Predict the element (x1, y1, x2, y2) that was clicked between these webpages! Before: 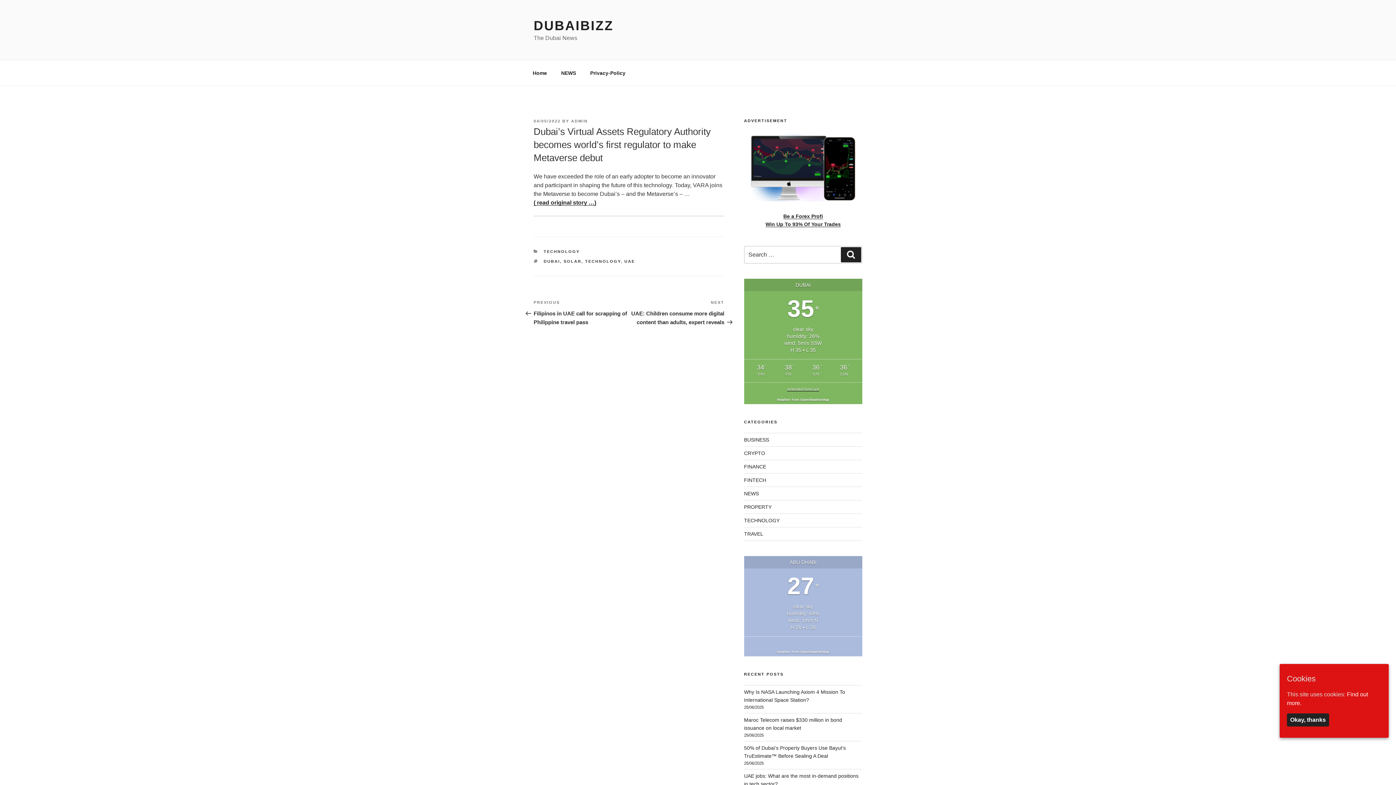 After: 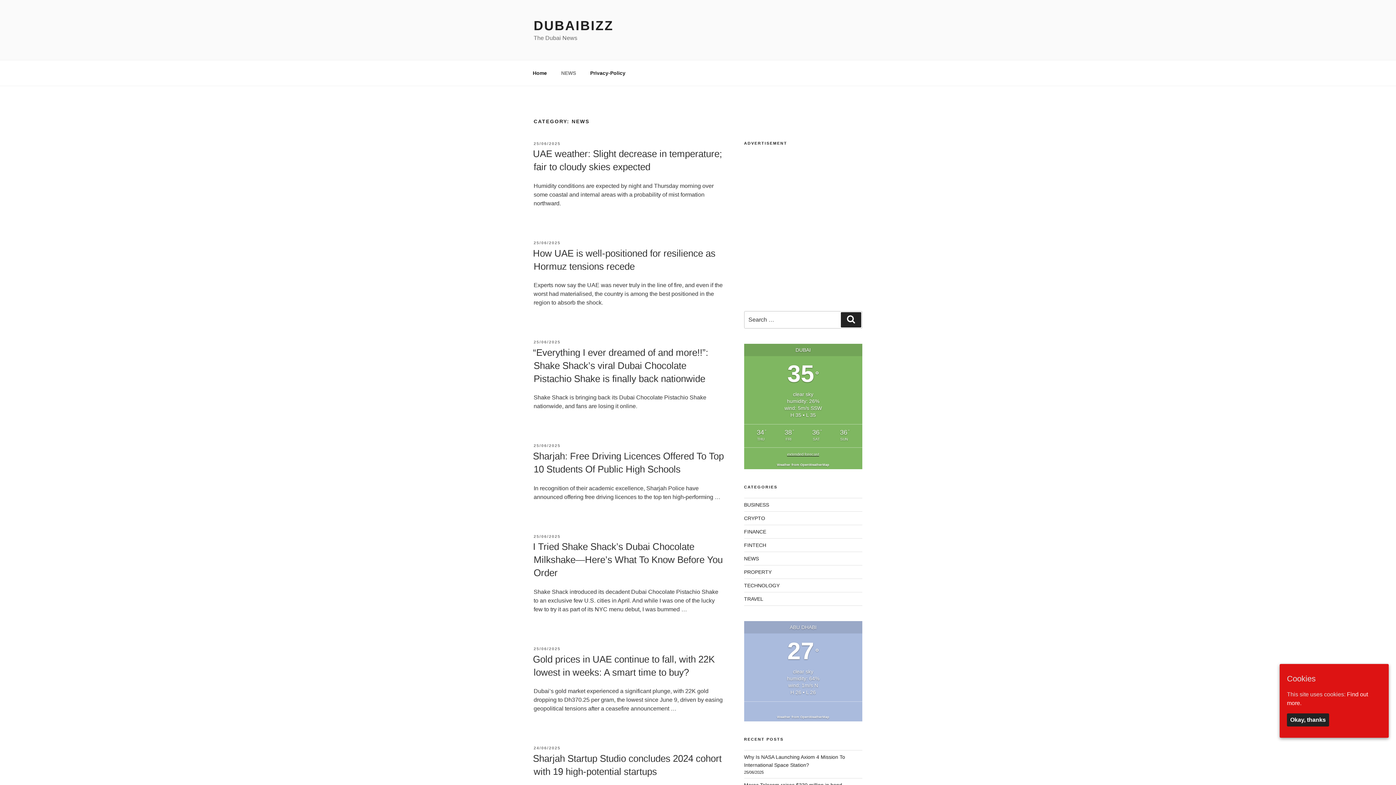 Action: bbox: (744, 491, 759, 496) label: NEWS